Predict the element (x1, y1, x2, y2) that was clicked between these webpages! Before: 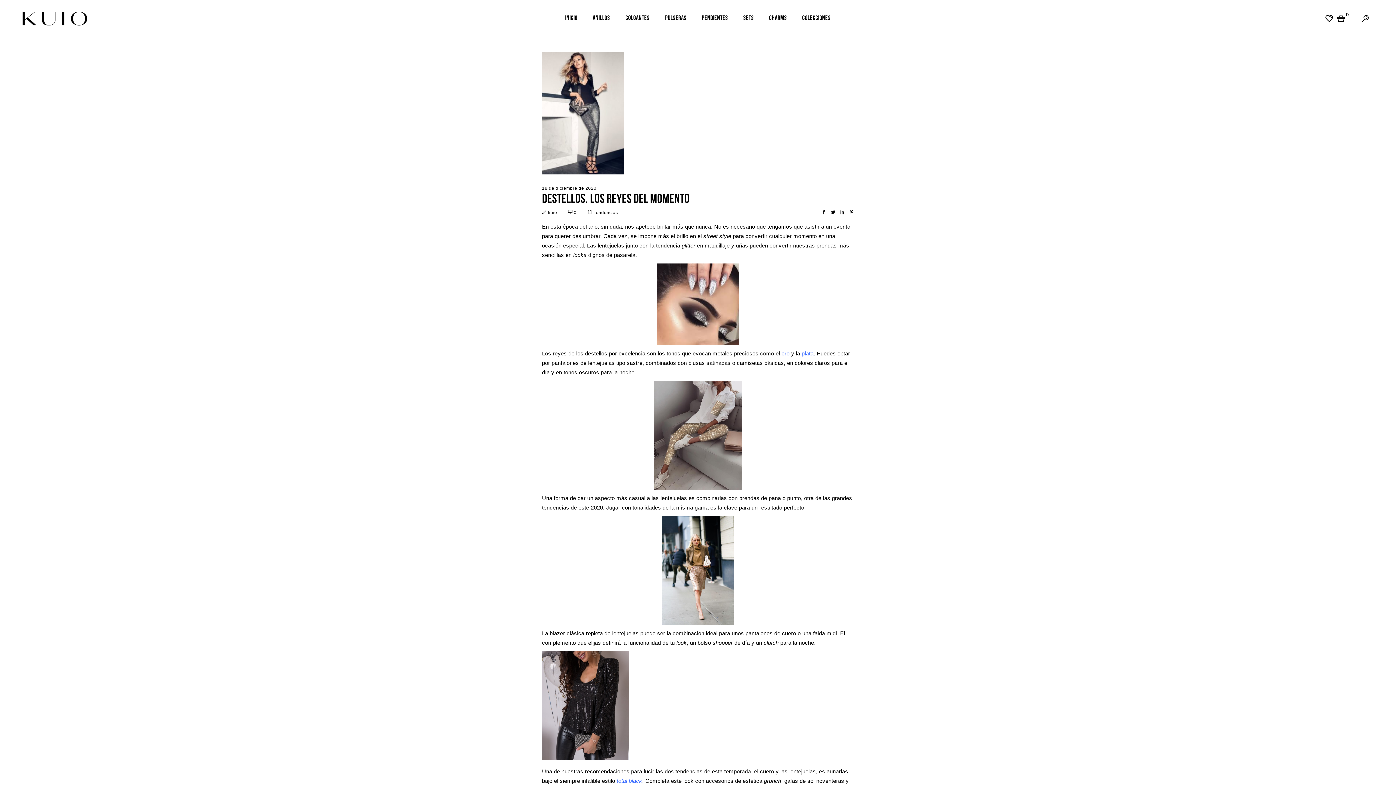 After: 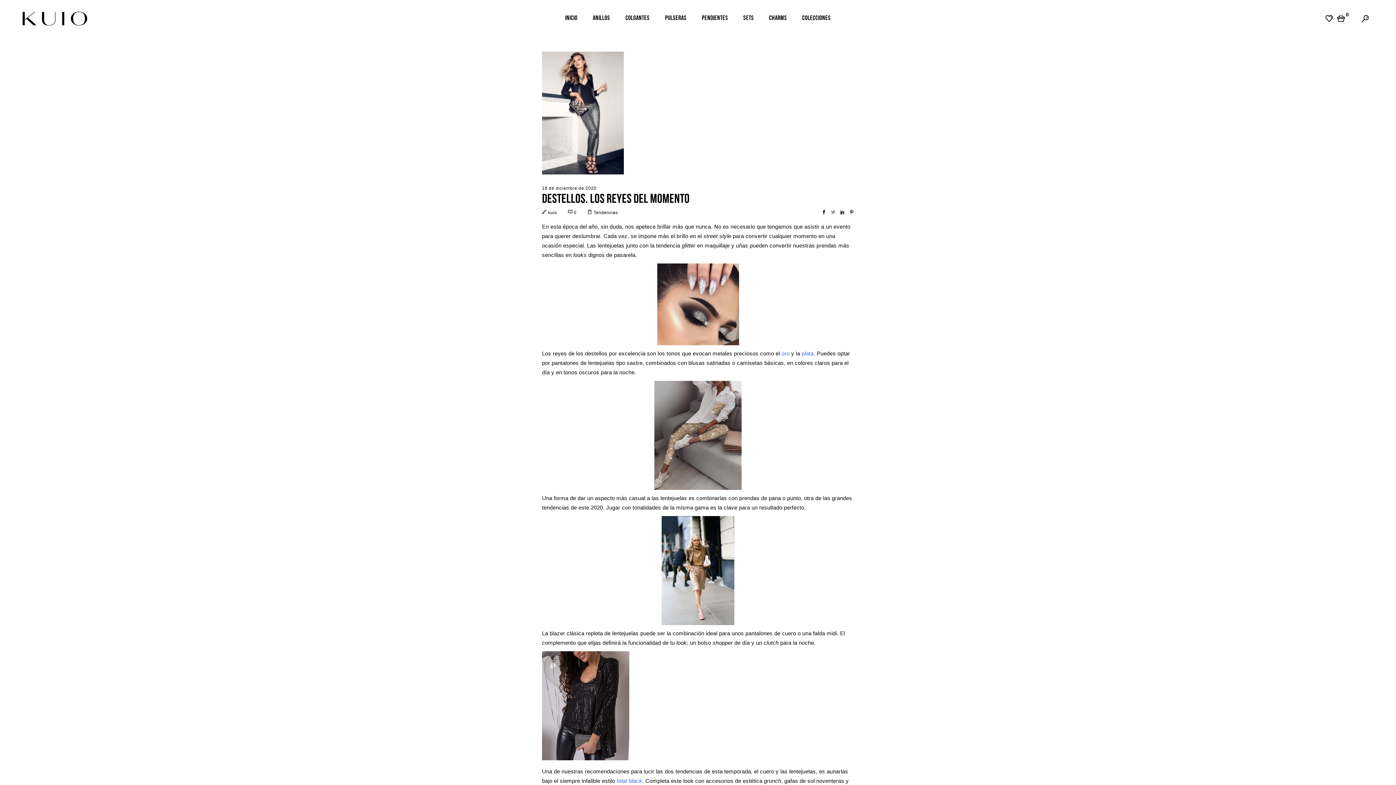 Action: bbox: (831, 210, 835, 215)